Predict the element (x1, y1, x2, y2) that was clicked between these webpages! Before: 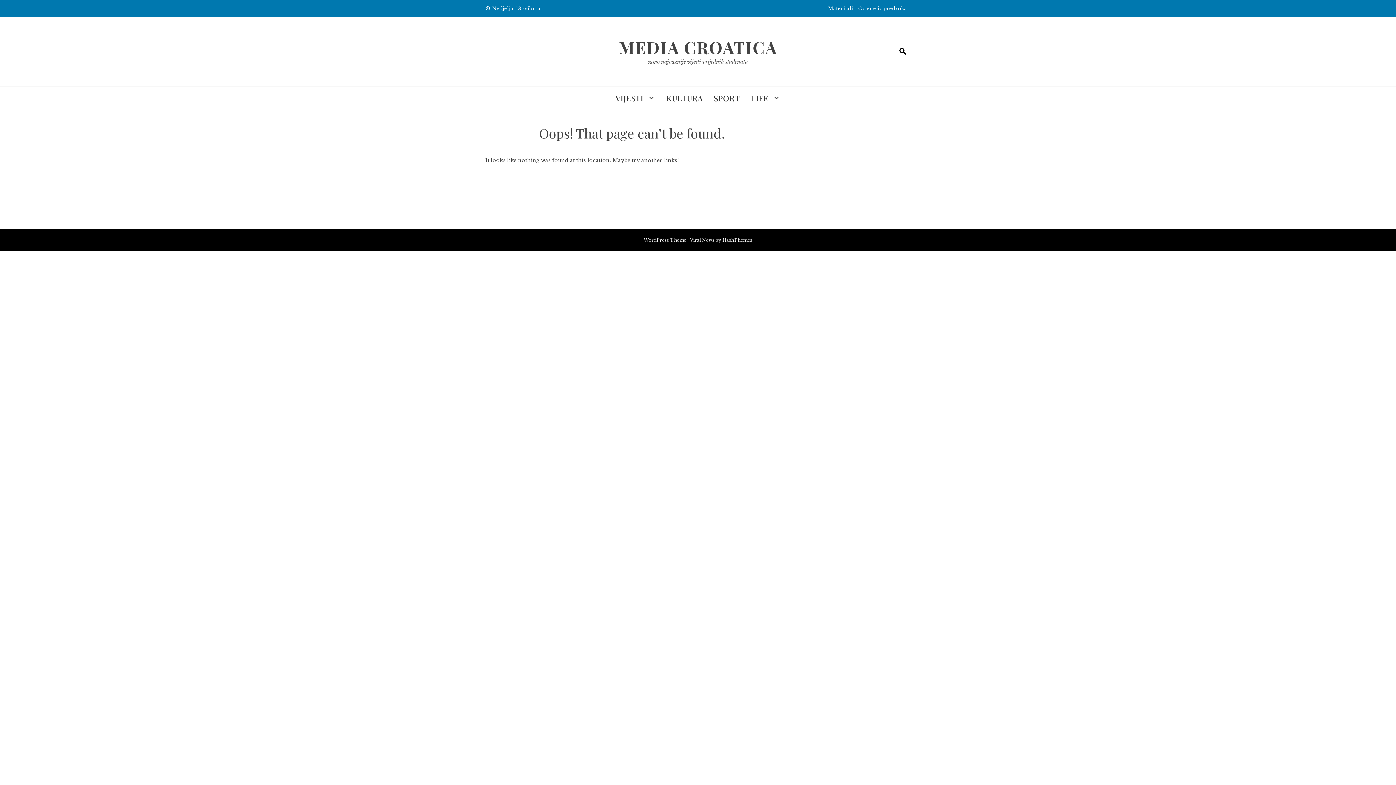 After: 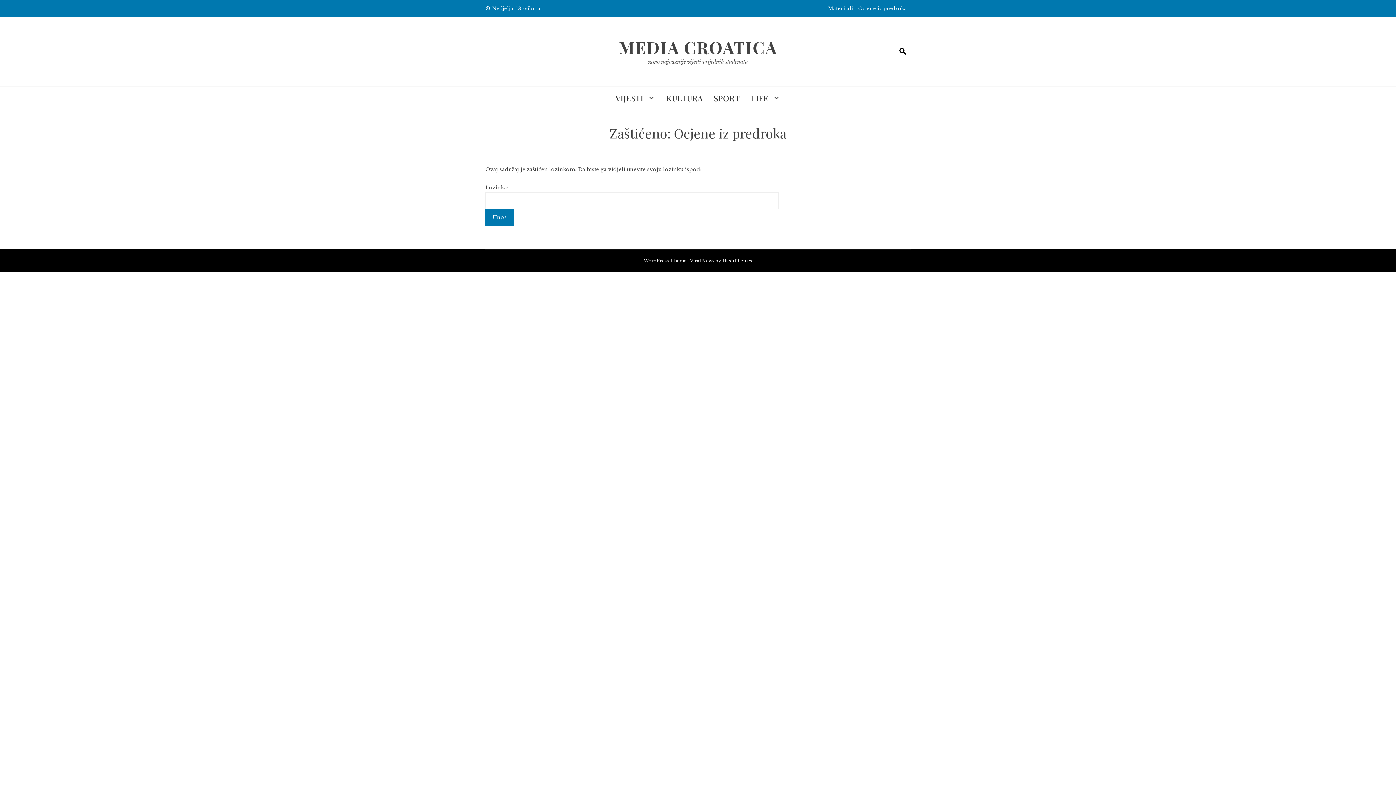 Action: bbox: (858, 5, 907, 11) label: Ocjene iz predroka